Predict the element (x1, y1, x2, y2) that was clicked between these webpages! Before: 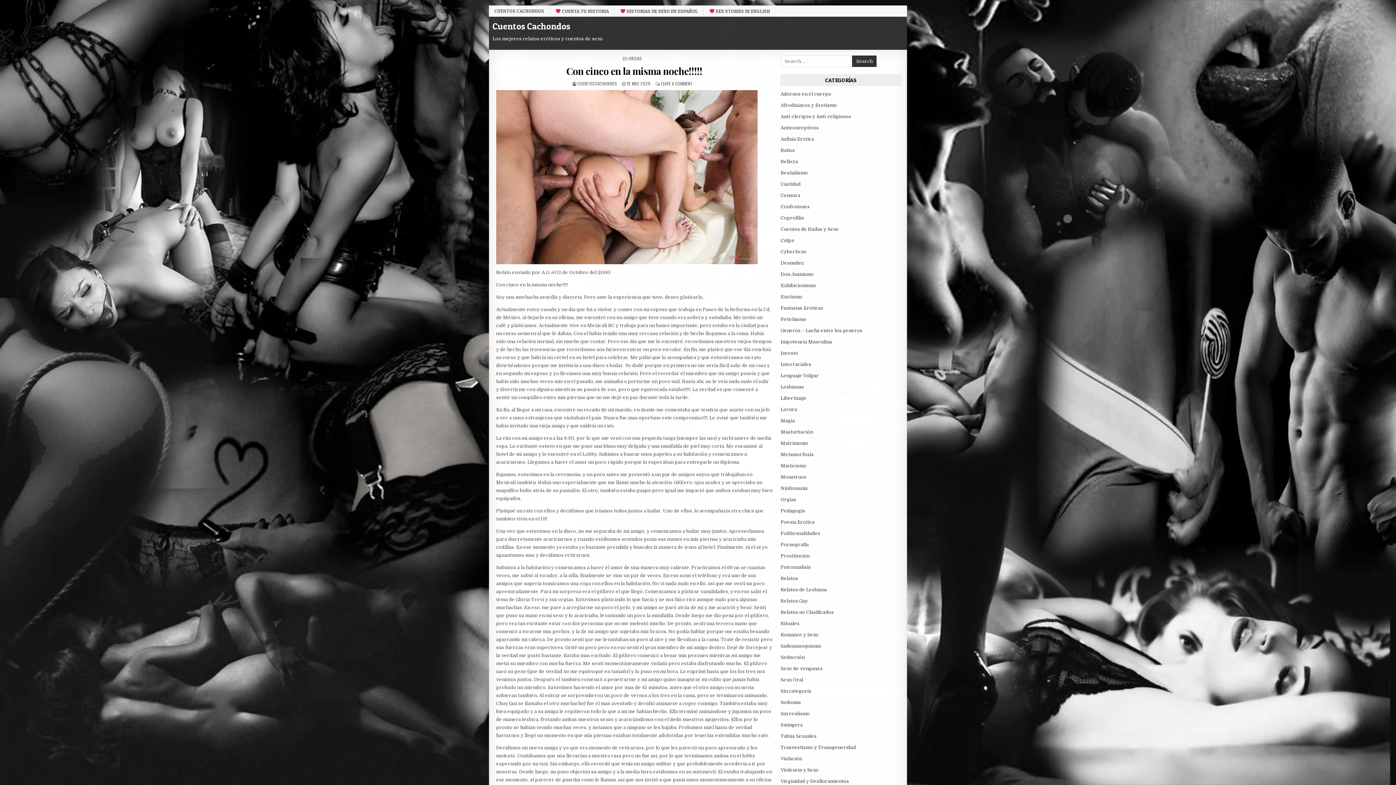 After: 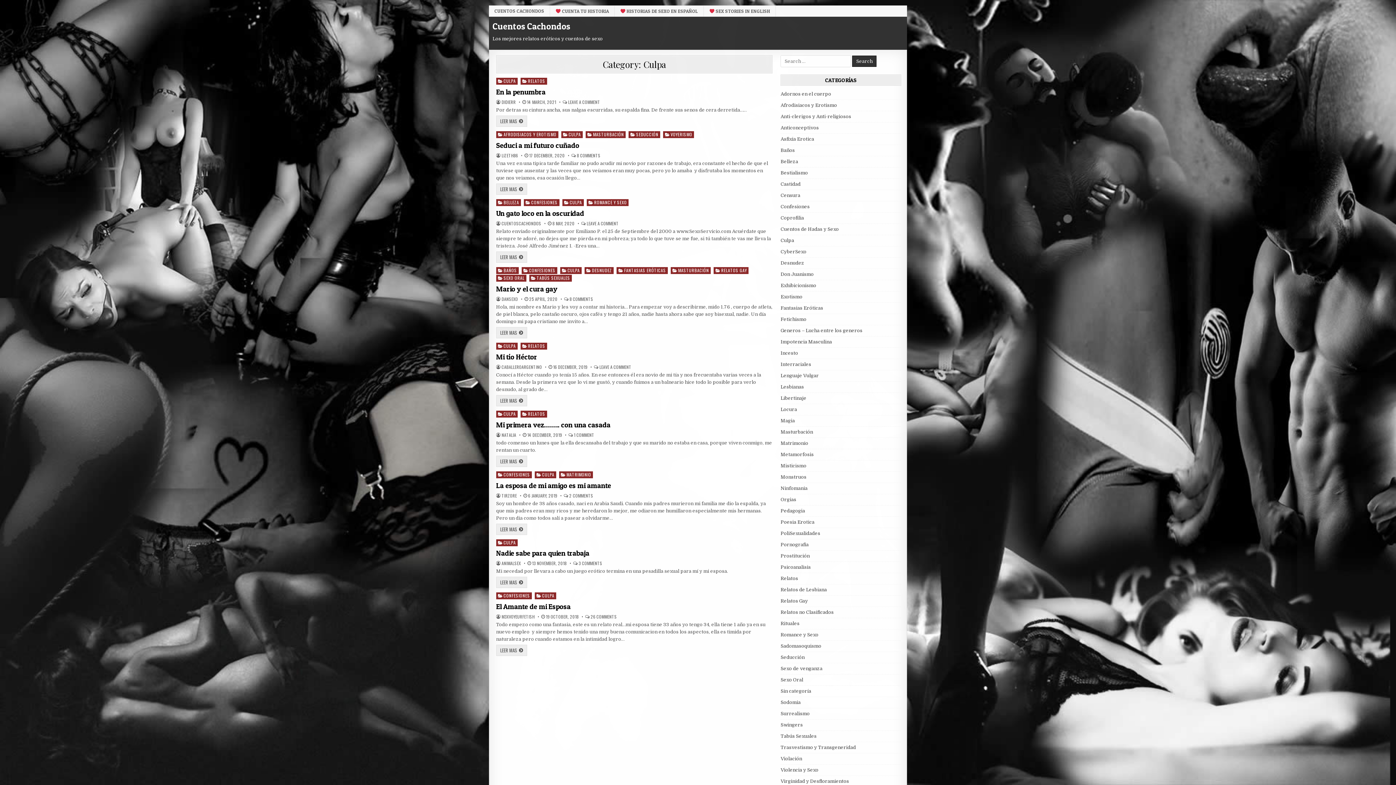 Action: bbox: (780, 237, 794, 243) label: Culpa